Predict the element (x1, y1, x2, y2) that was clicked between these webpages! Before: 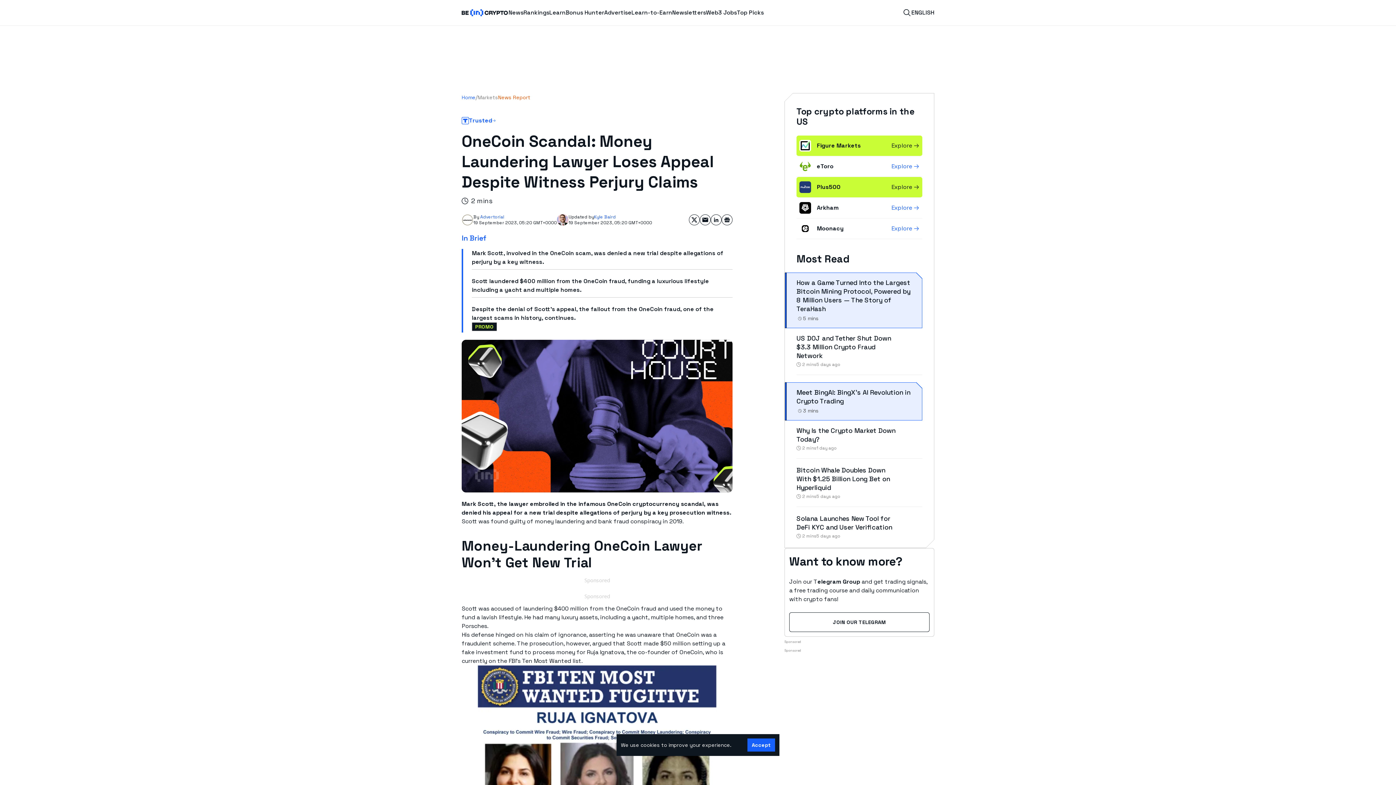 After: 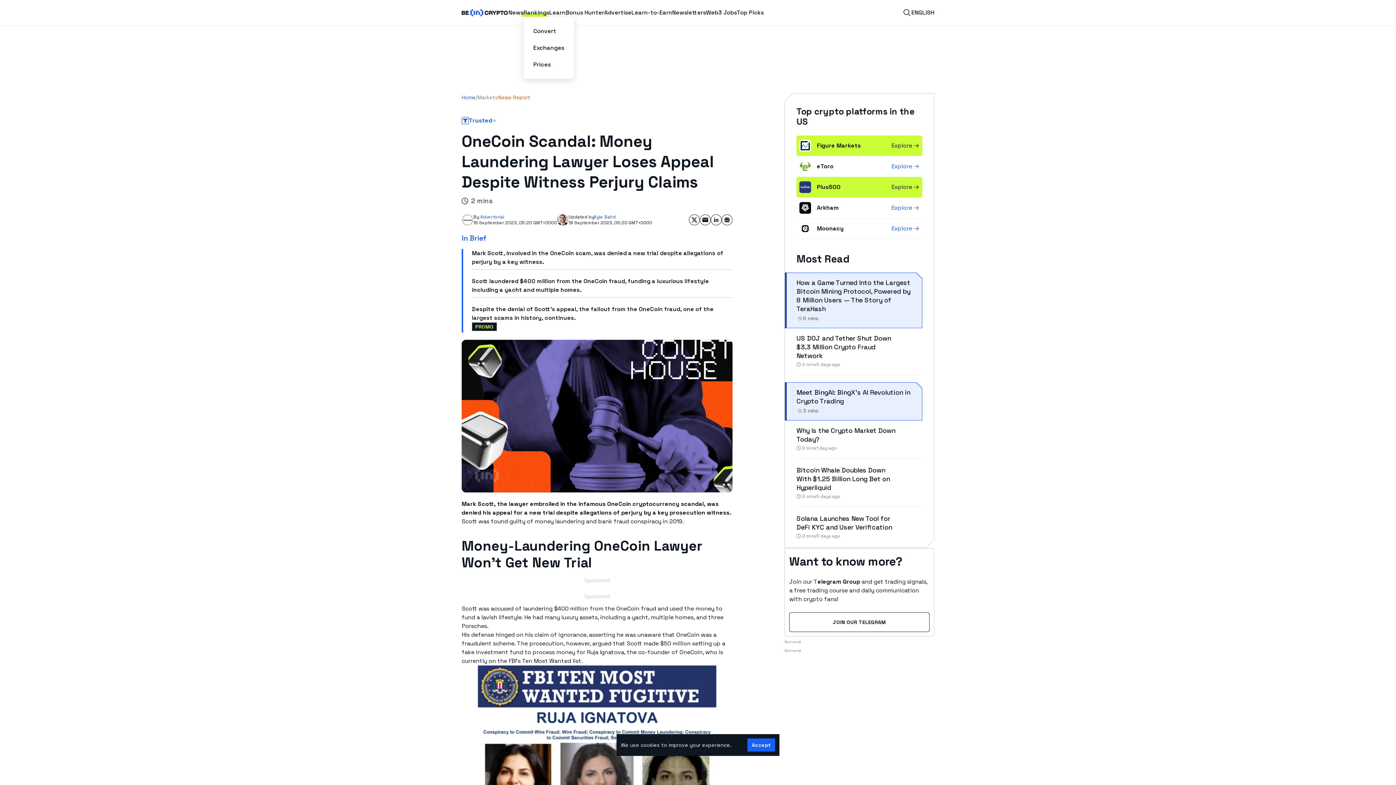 Action: label: Rankings bbox: (523, 8, 549, 17)